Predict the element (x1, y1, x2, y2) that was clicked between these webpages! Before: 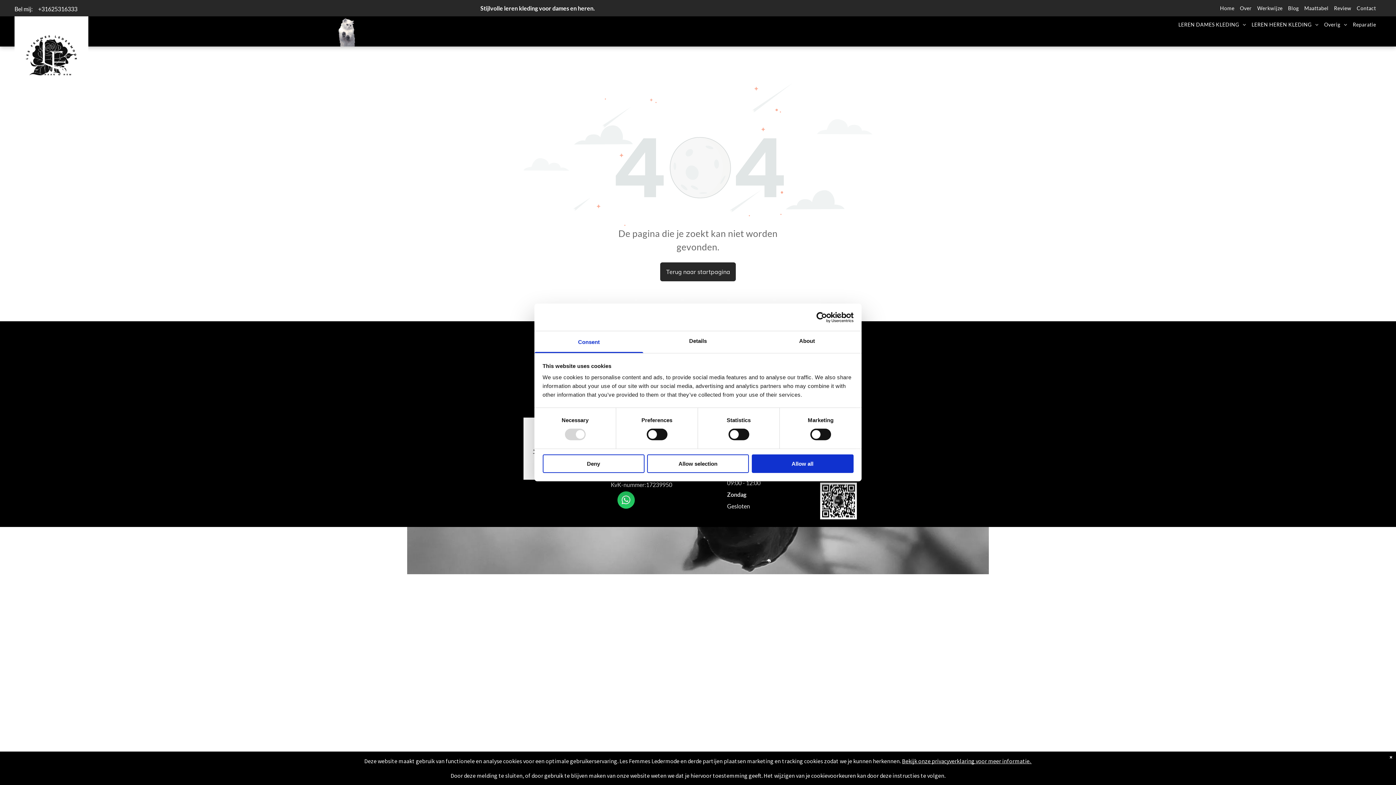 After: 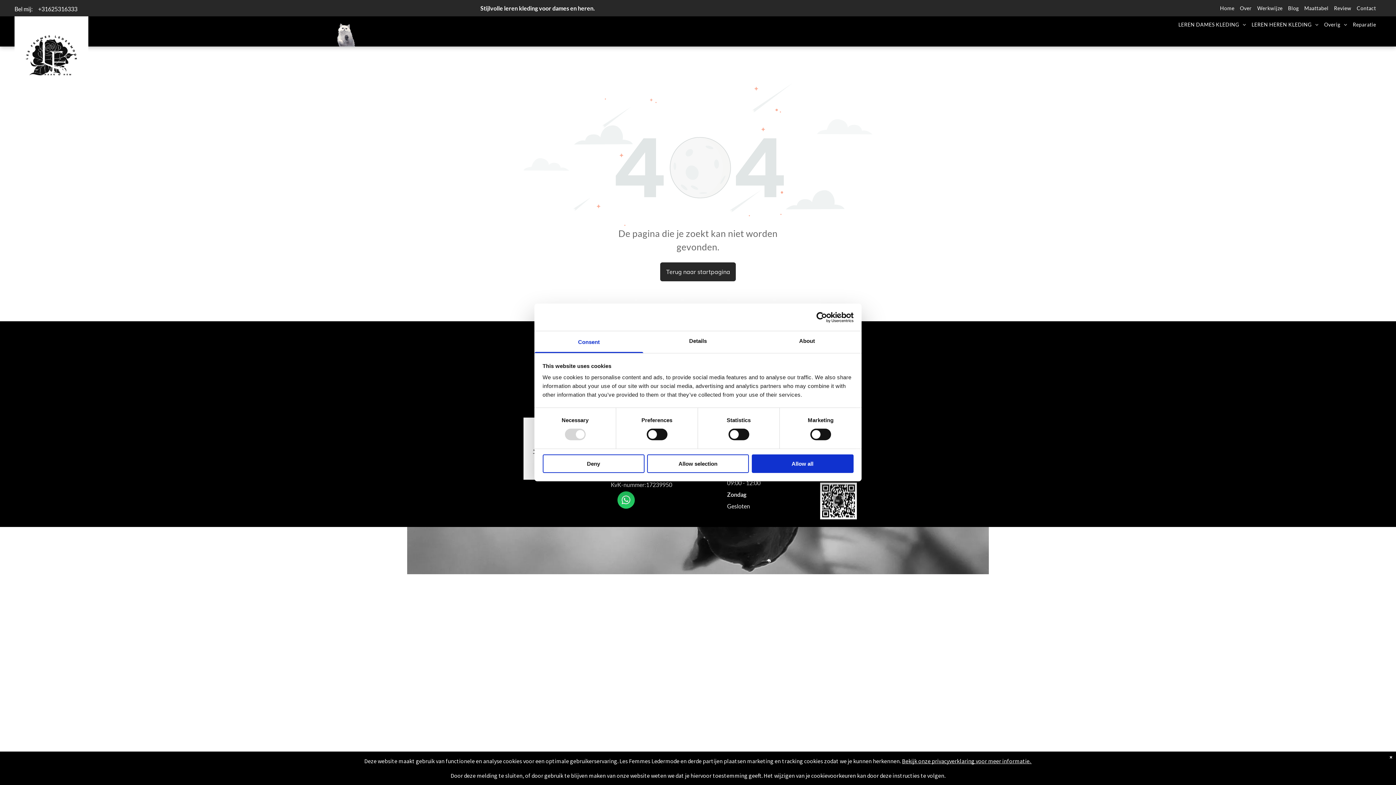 Action: label: +31625316333 bbox: (38, 5, 77, 12)